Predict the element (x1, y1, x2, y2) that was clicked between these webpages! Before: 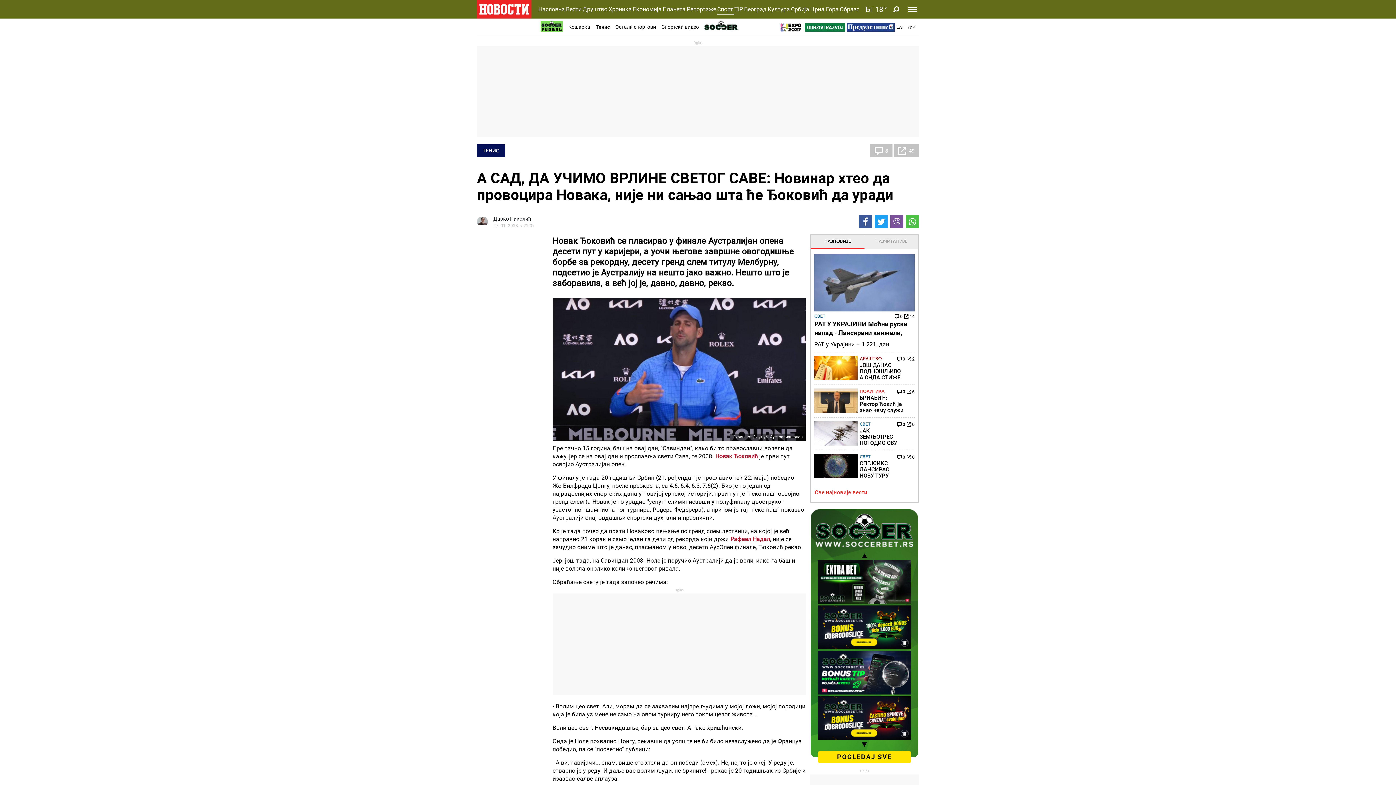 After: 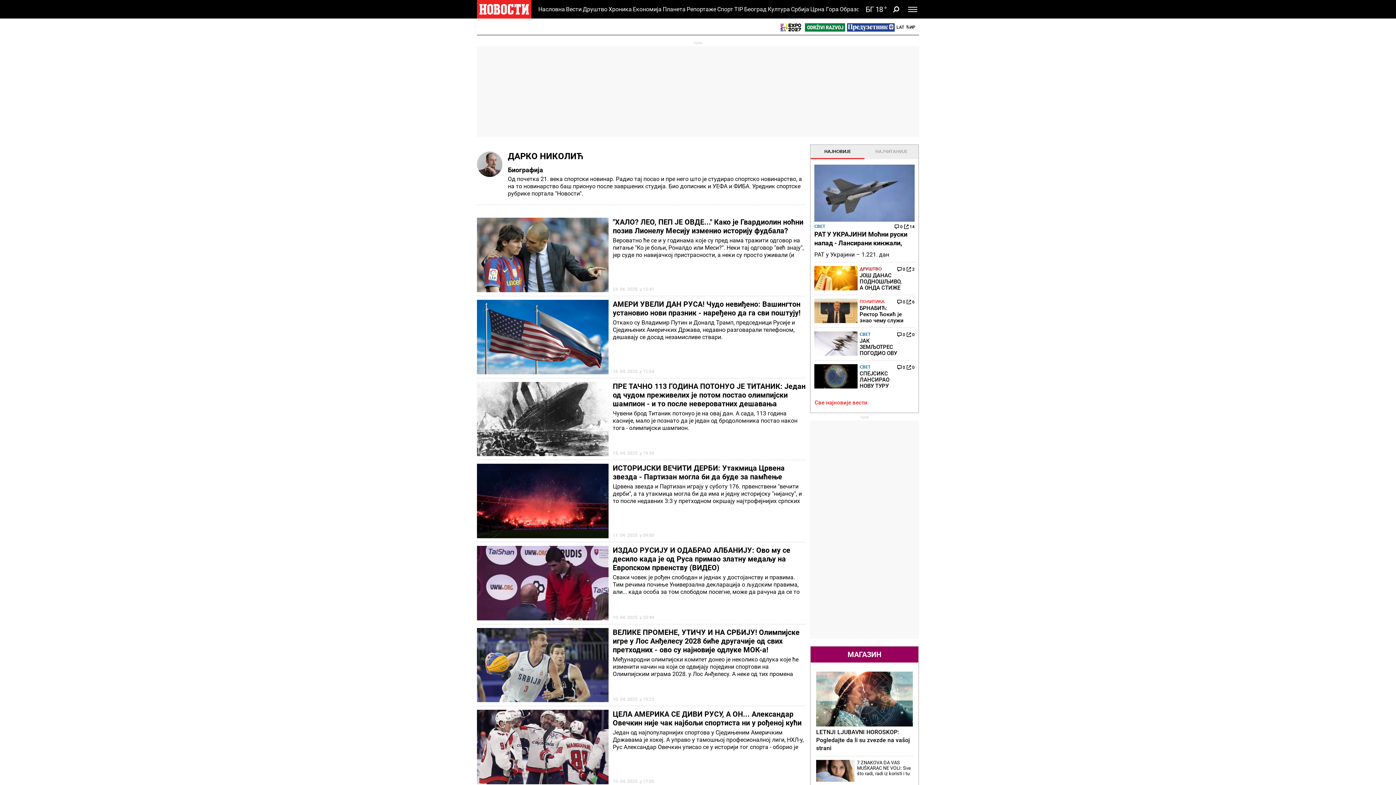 Action: bbox: (477, 216, 493, 227)